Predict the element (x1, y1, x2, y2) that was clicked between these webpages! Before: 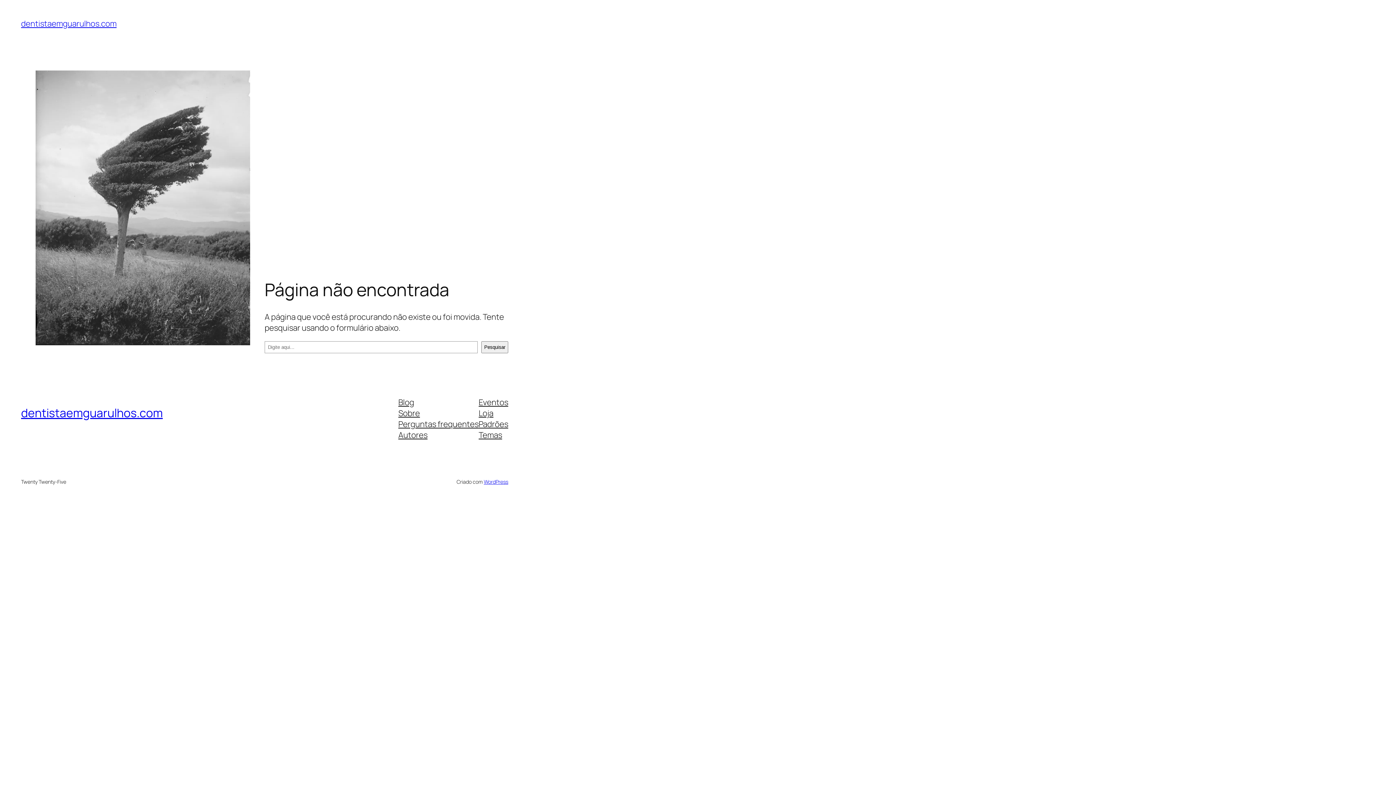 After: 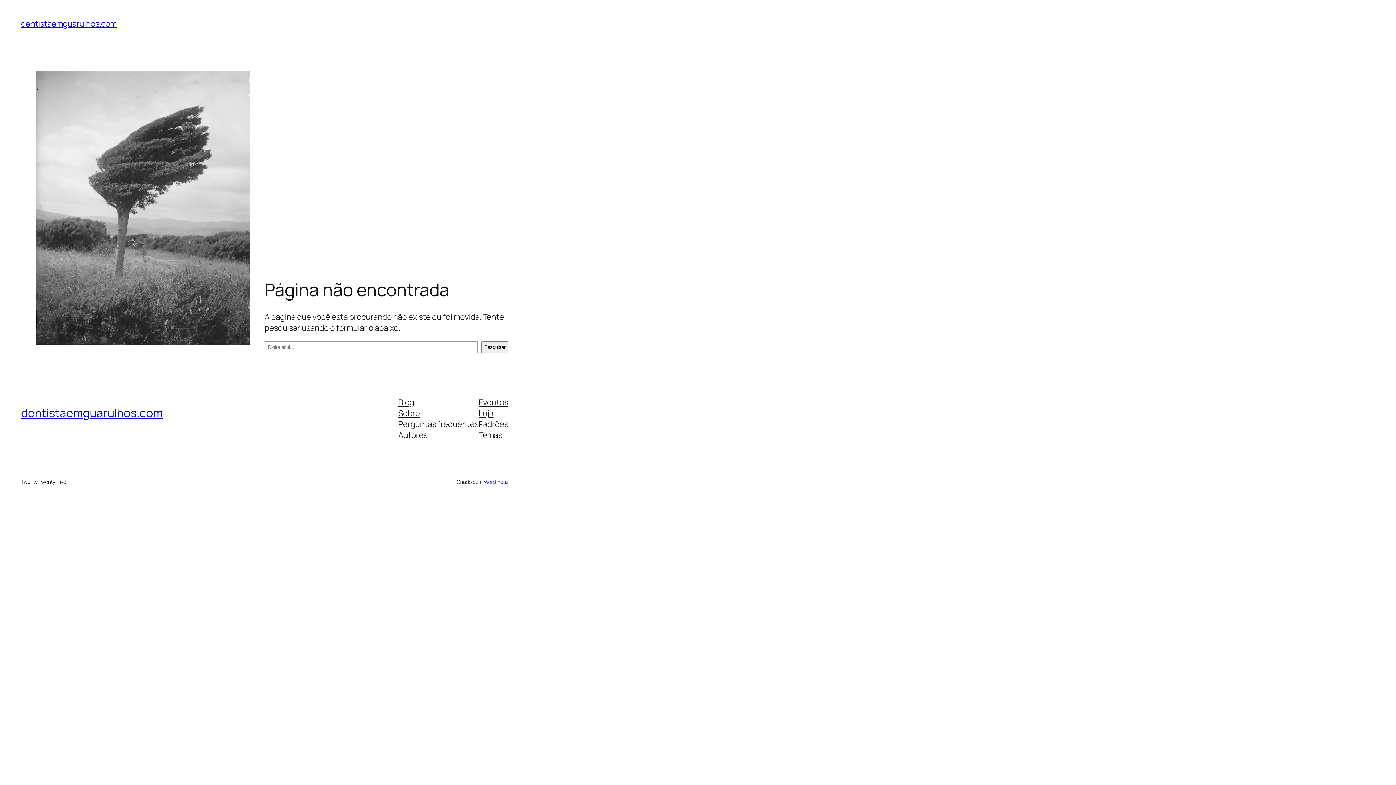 Action: label: Temas bbox: (478, 429, 502, 440)